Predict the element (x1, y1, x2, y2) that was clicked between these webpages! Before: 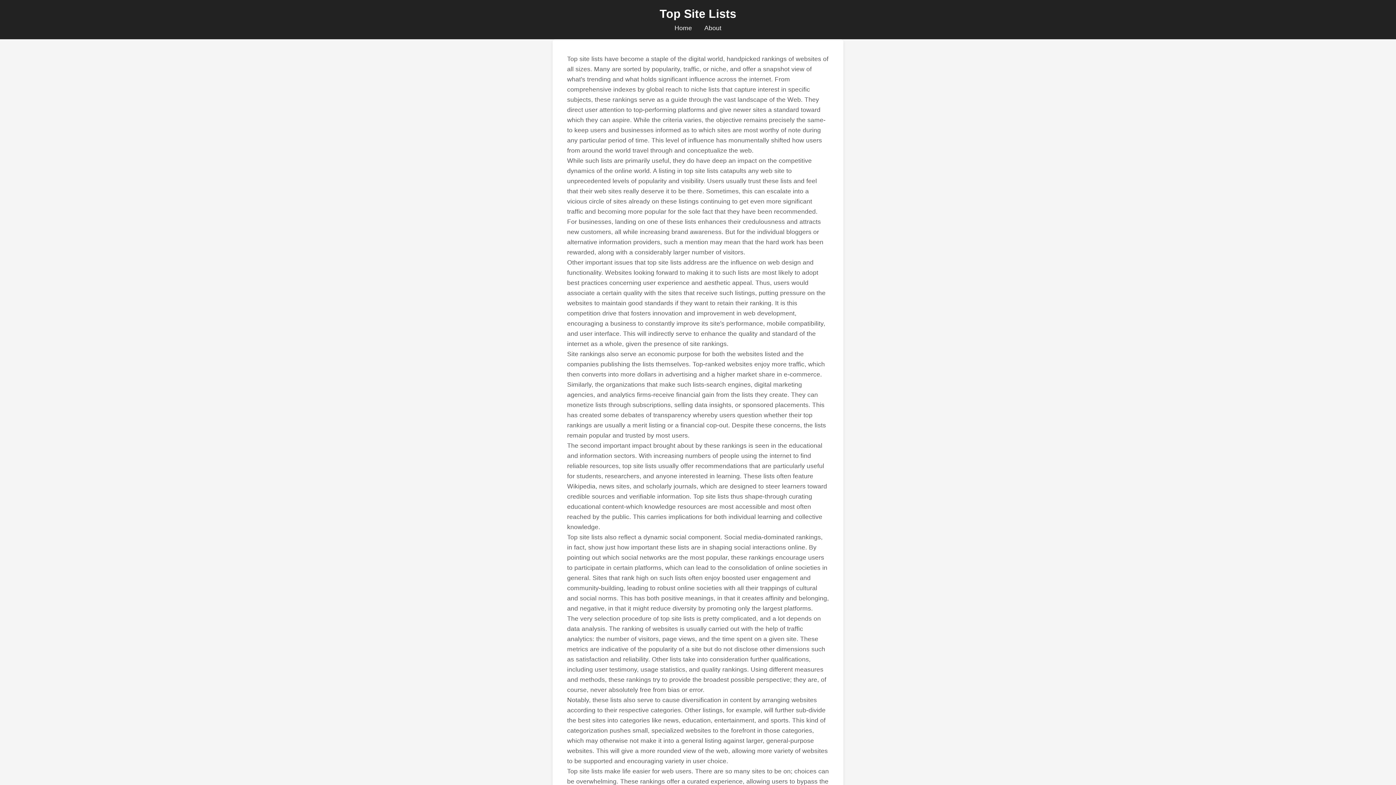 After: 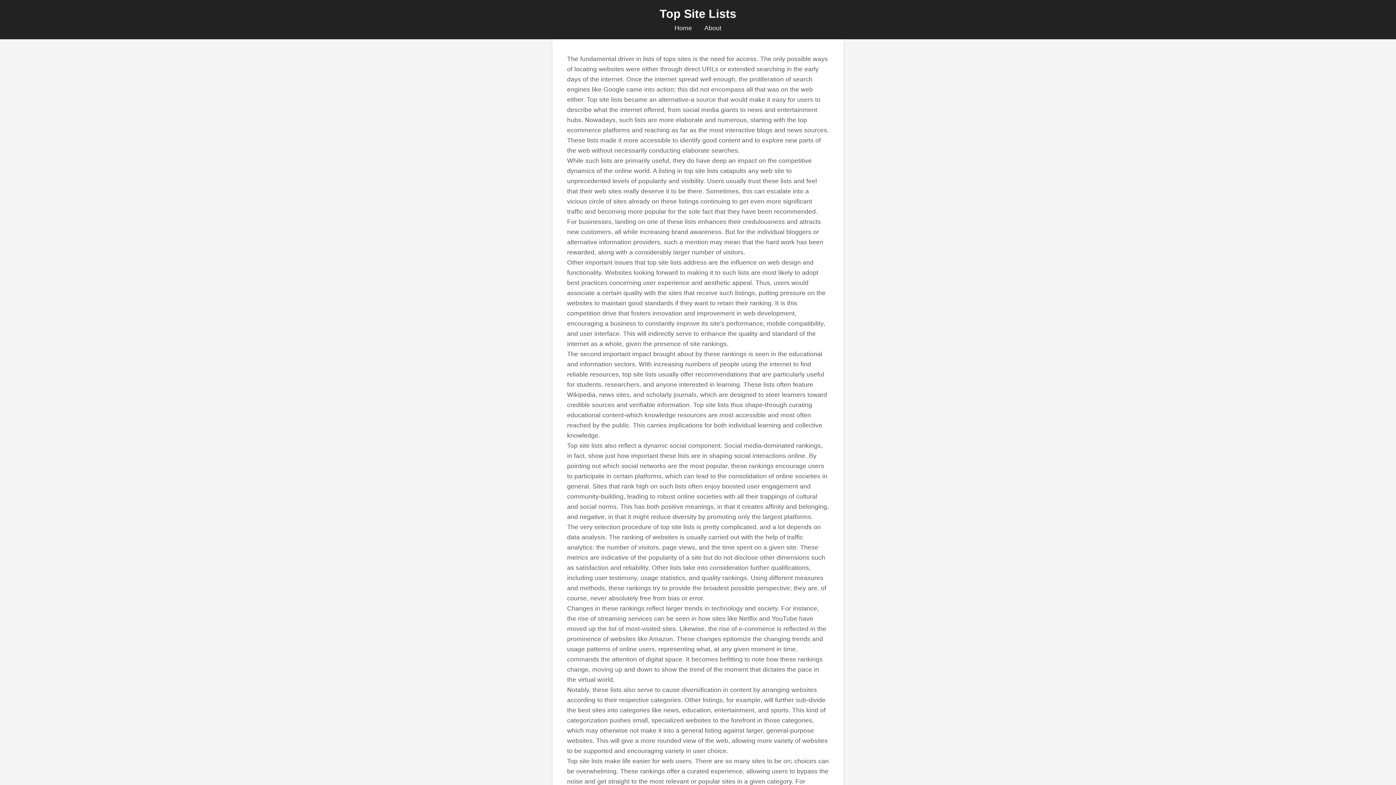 Action: bbox: (674, 24, 692, 31) label: Home